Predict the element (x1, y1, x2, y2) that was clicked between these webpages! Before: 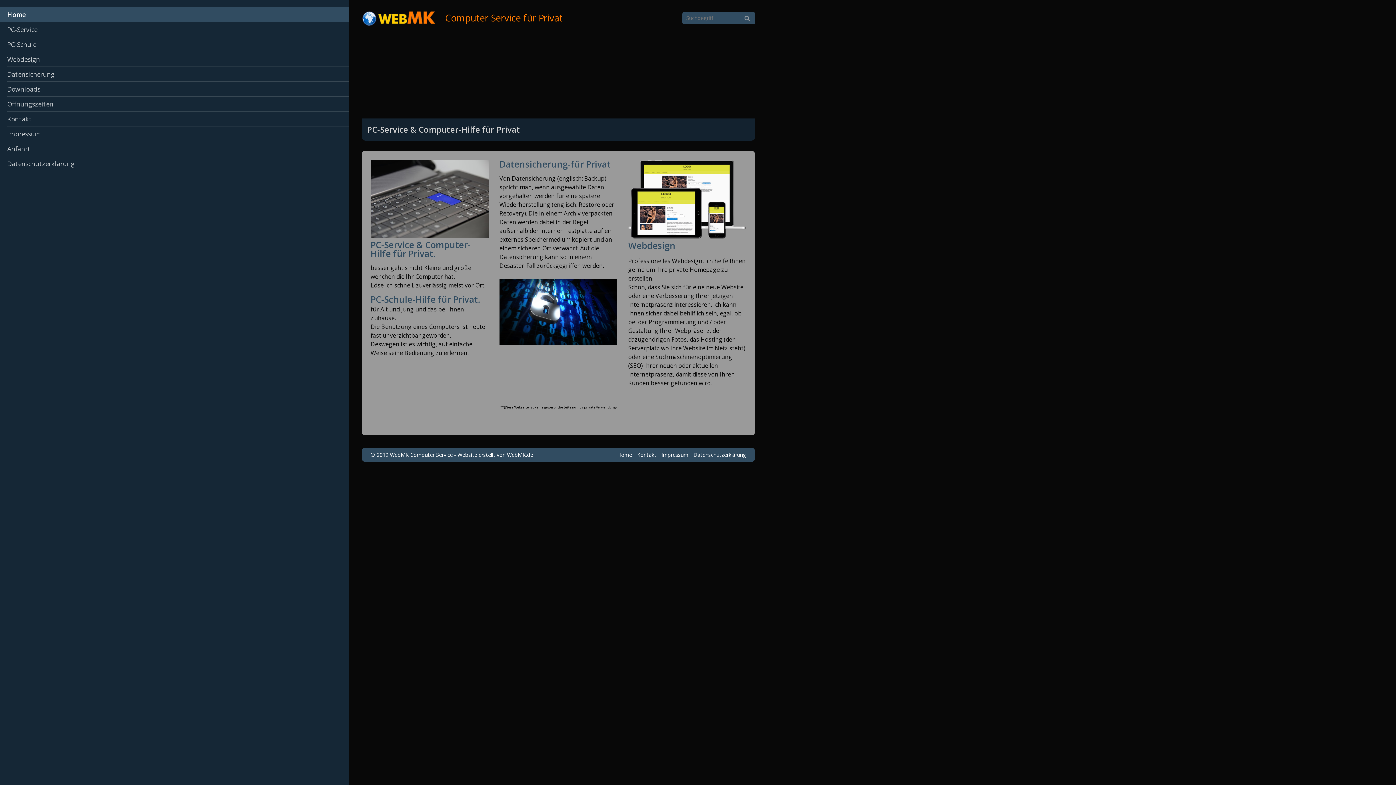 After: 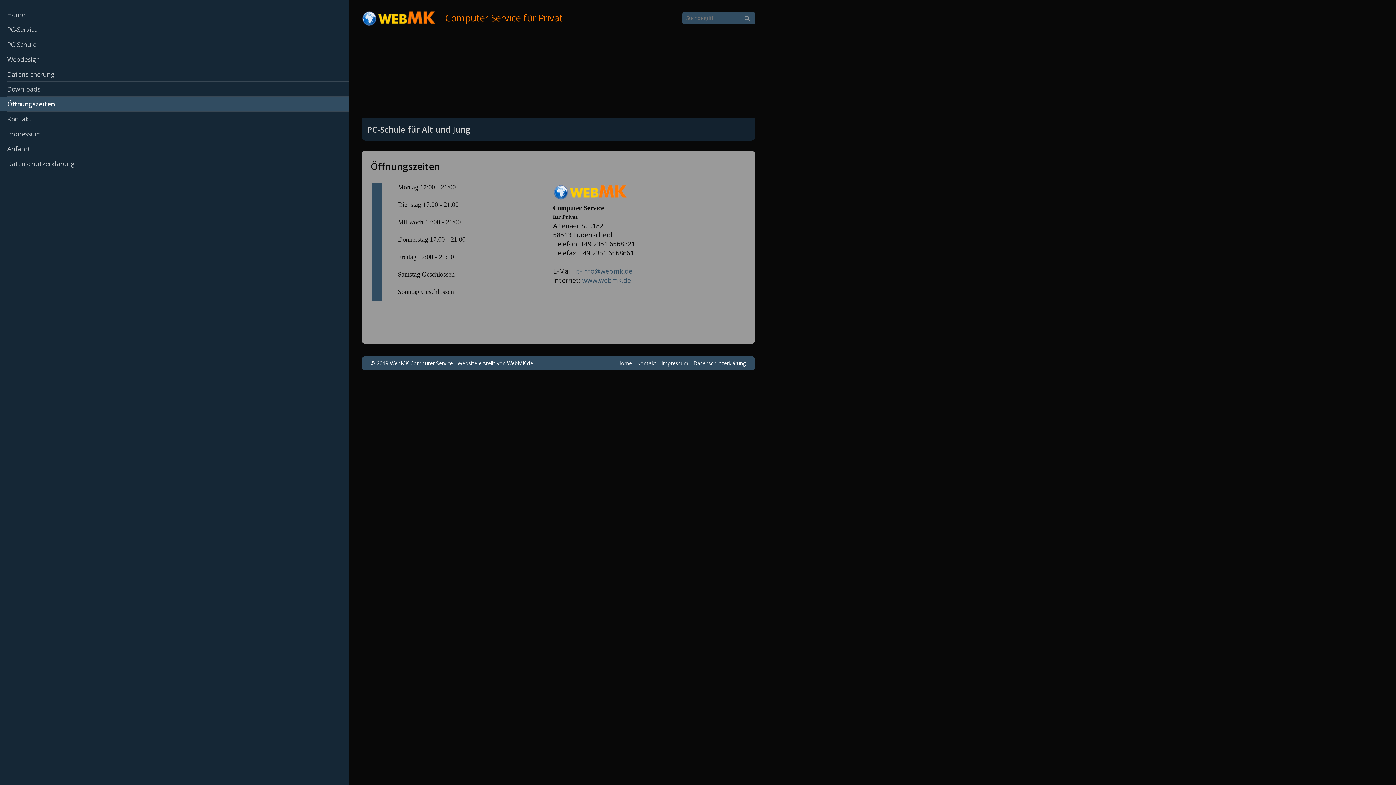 Action: bbox: (0, 96, 349, 111) label: Öffnungszeiten